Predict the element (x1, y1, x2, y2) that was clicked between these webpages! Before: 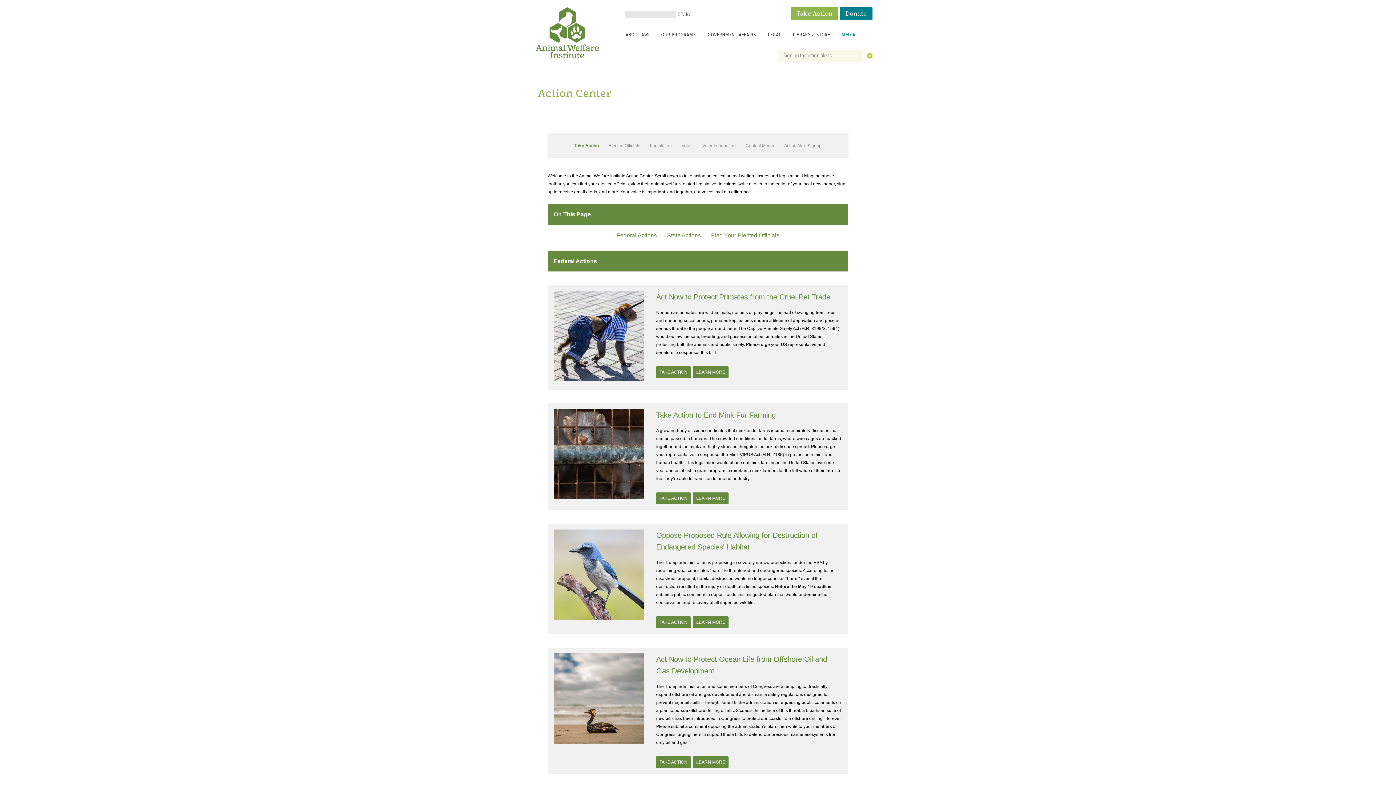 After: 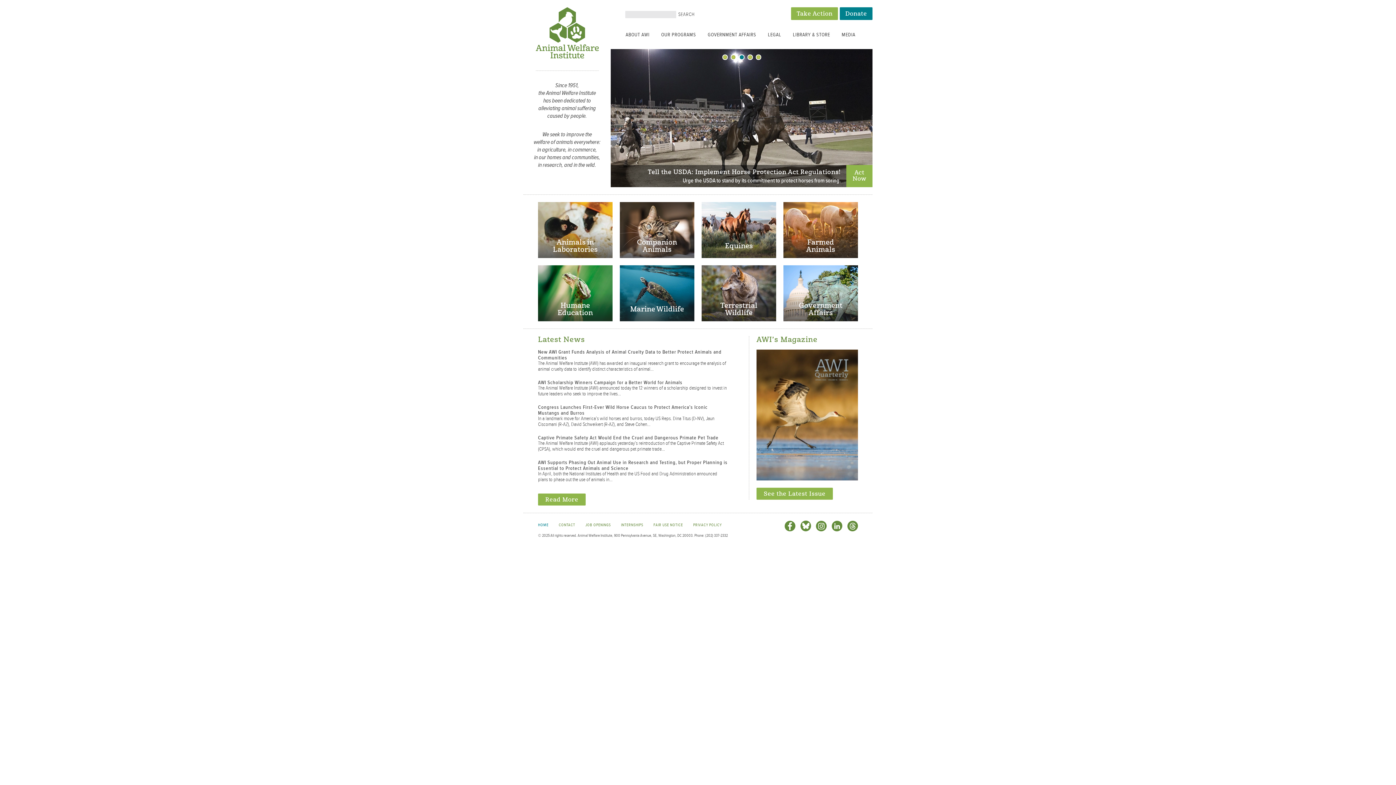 Action: bbox: (535, 53, 598, 60)